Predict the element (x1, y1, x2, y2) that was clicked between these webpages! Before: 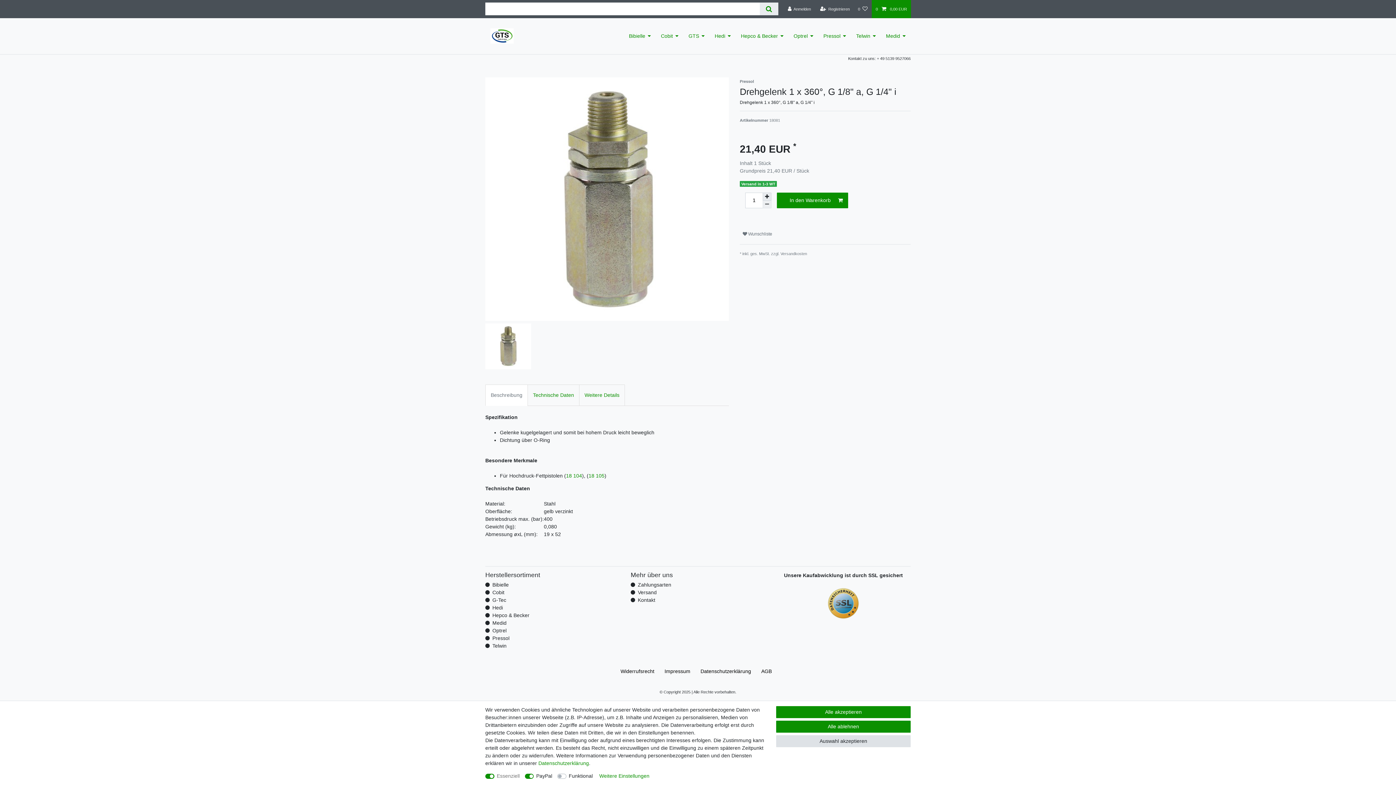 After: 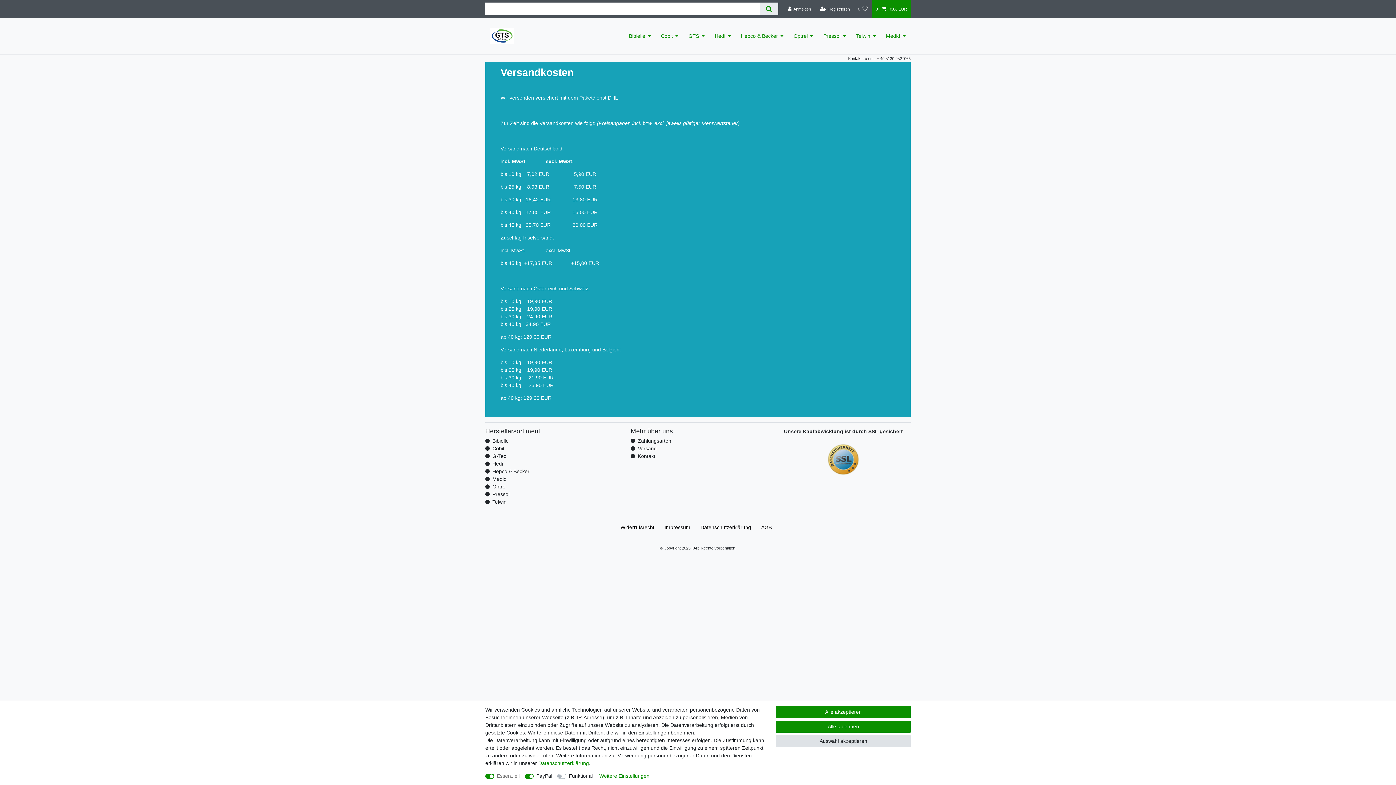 Action: label: Versand bbox: (638, 589, 656, 596)